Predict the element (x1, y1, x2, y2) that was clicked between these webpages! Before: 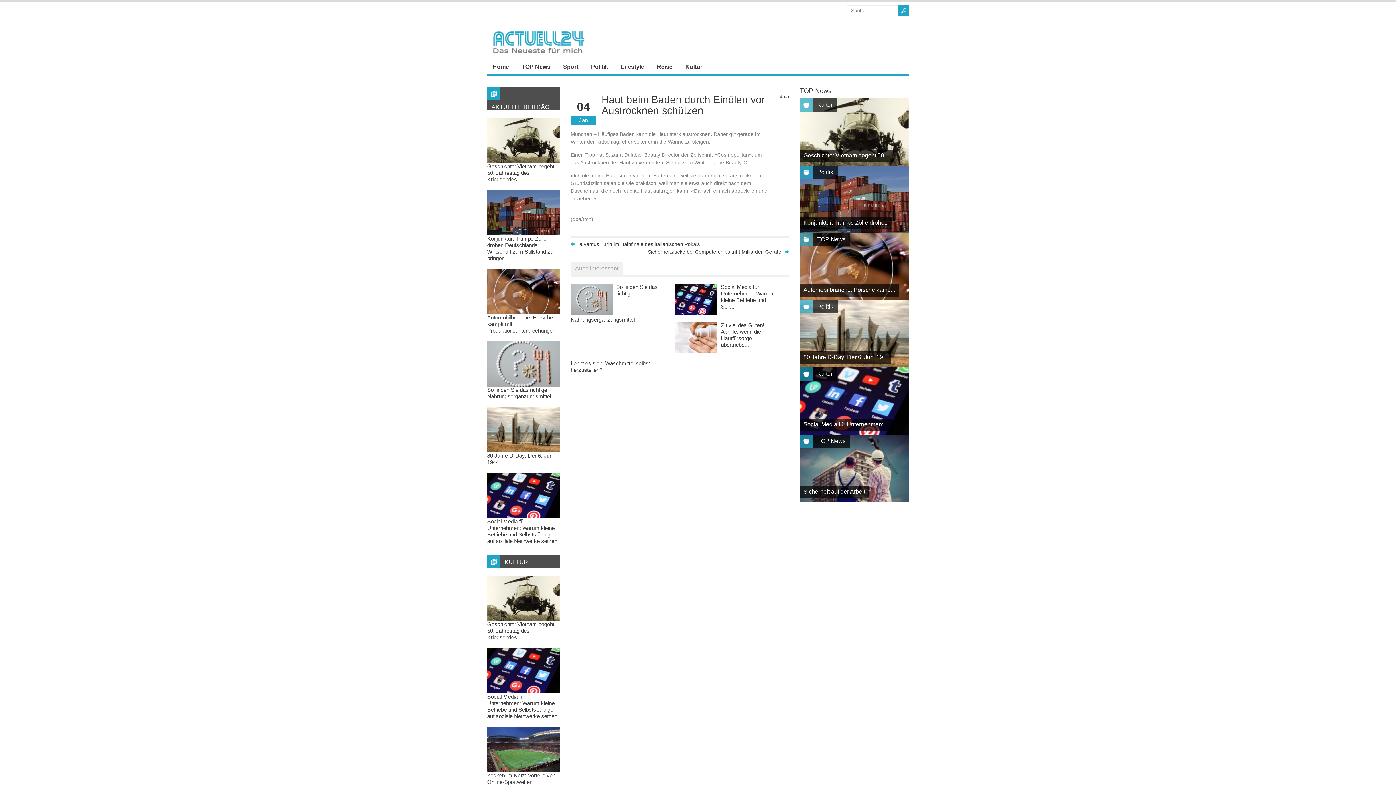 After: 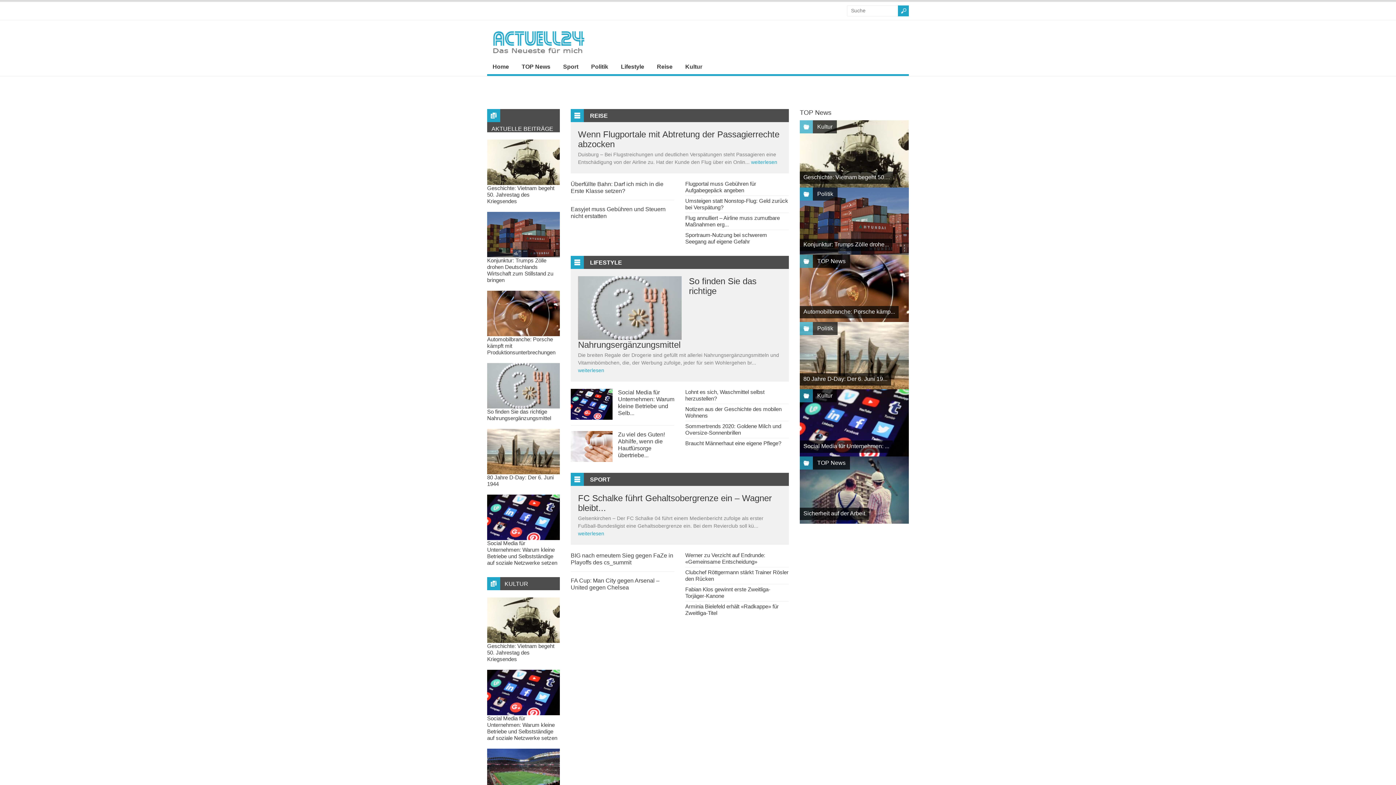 Action: bbox: (490, 59, 520, 74) label: Home